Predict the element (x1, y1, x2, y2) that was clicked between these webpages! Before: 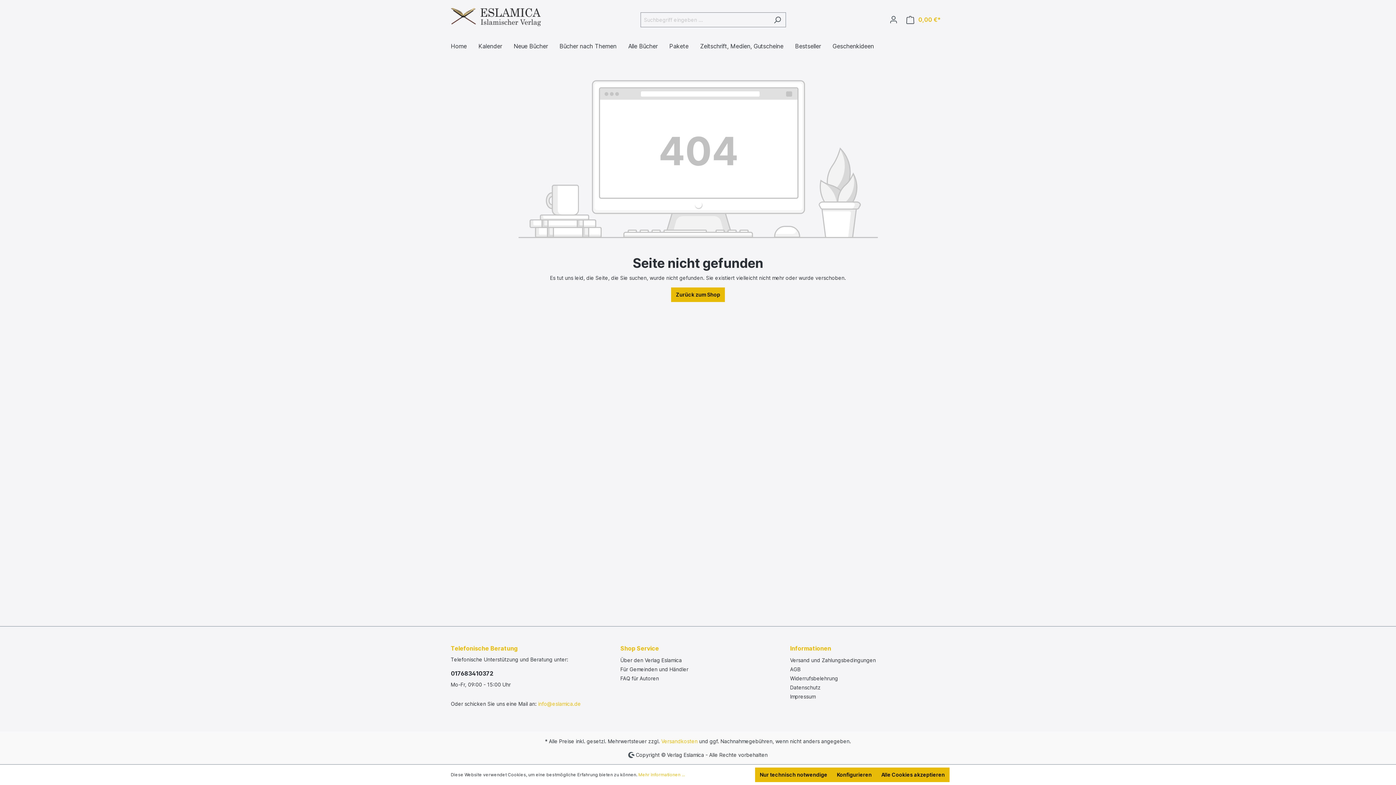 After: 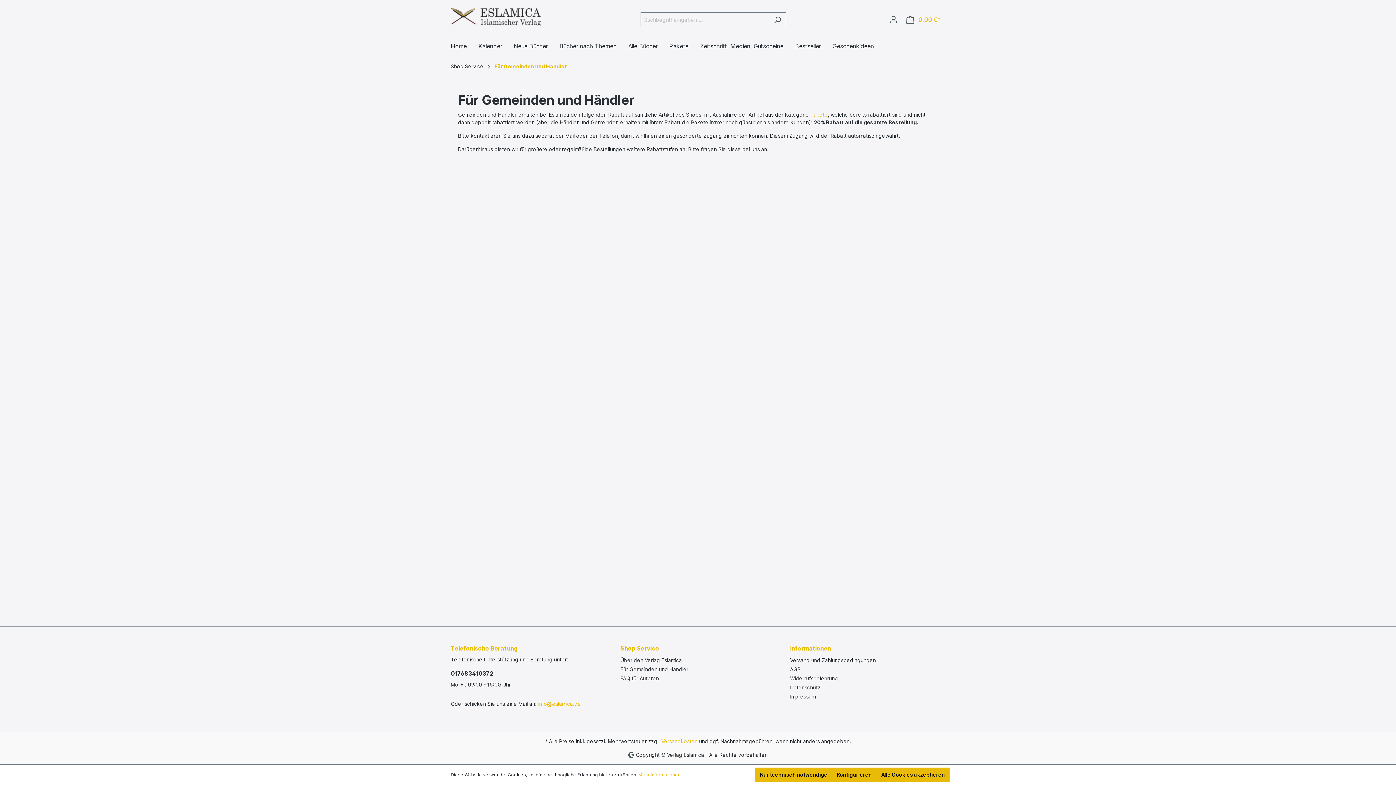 Action: label: Für Gemeinden und Händler bbox: (620, 666, 688, 672)